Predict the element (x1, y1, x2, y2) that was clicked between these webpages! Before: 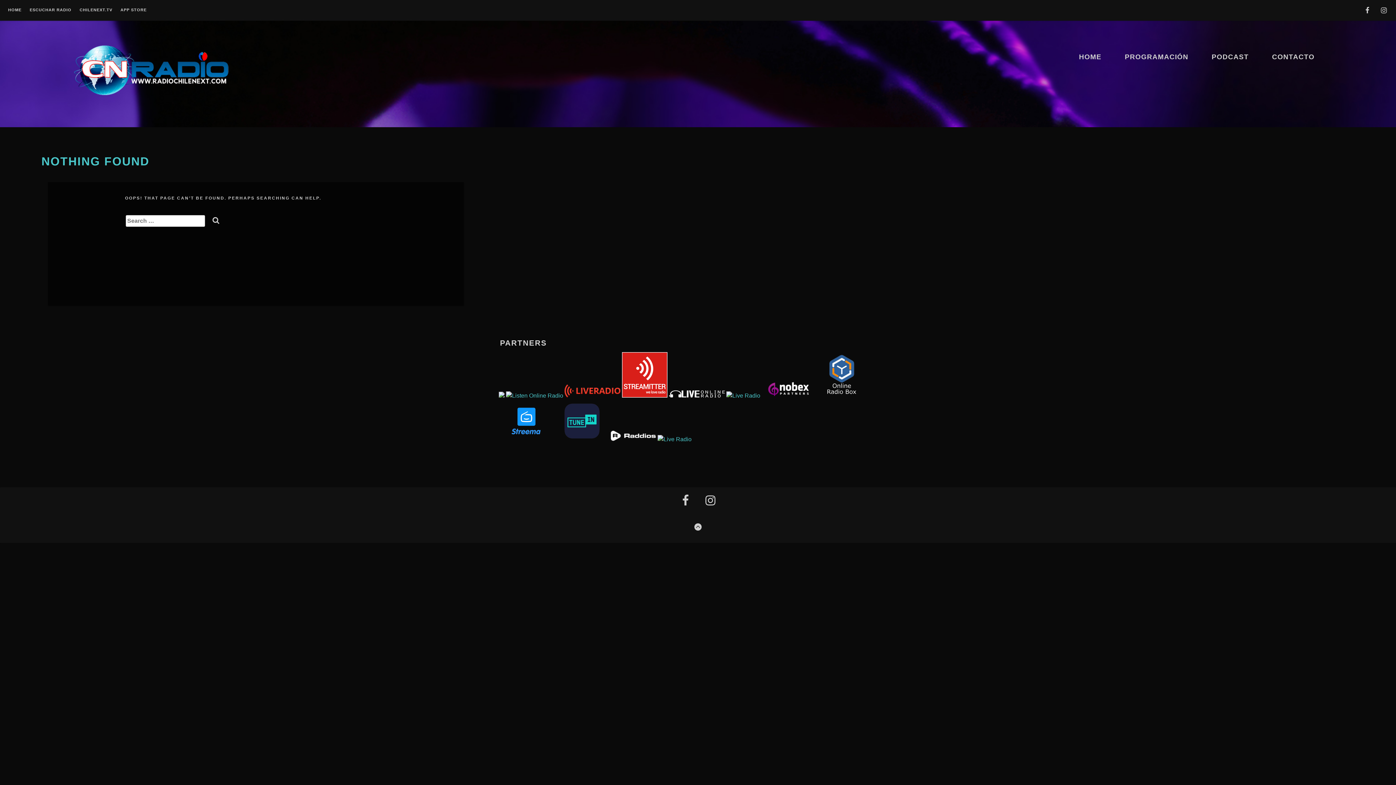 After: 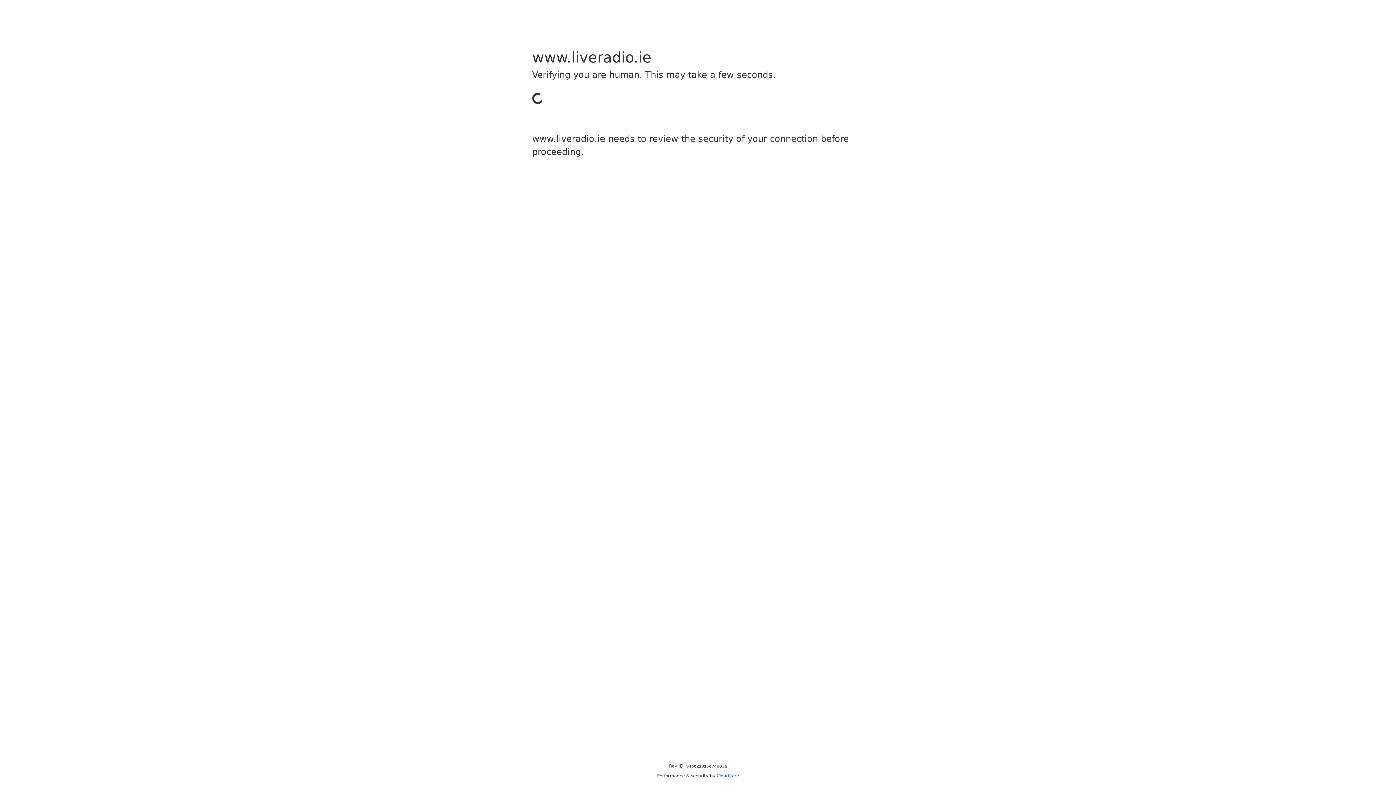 Action: bbox: (564, 392, 622, 399) label:  